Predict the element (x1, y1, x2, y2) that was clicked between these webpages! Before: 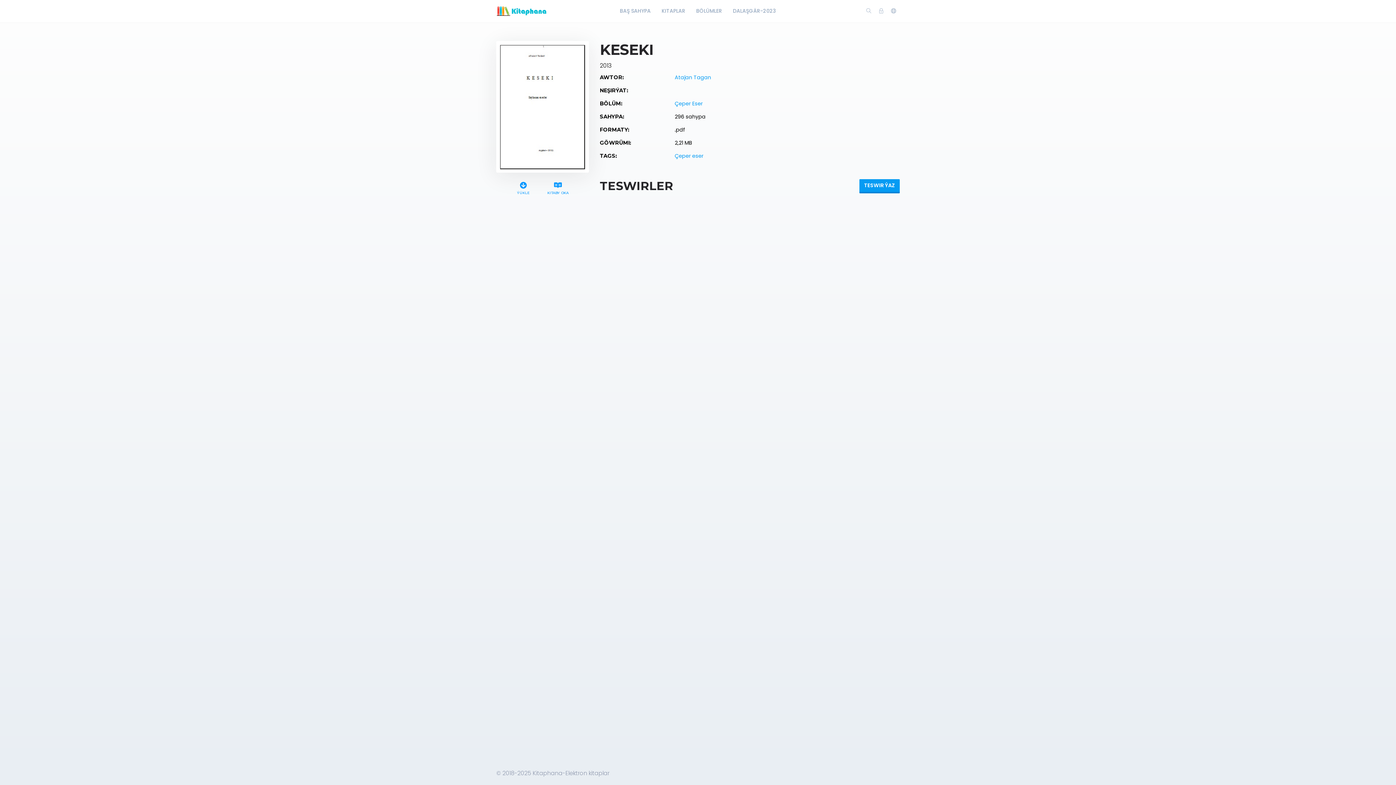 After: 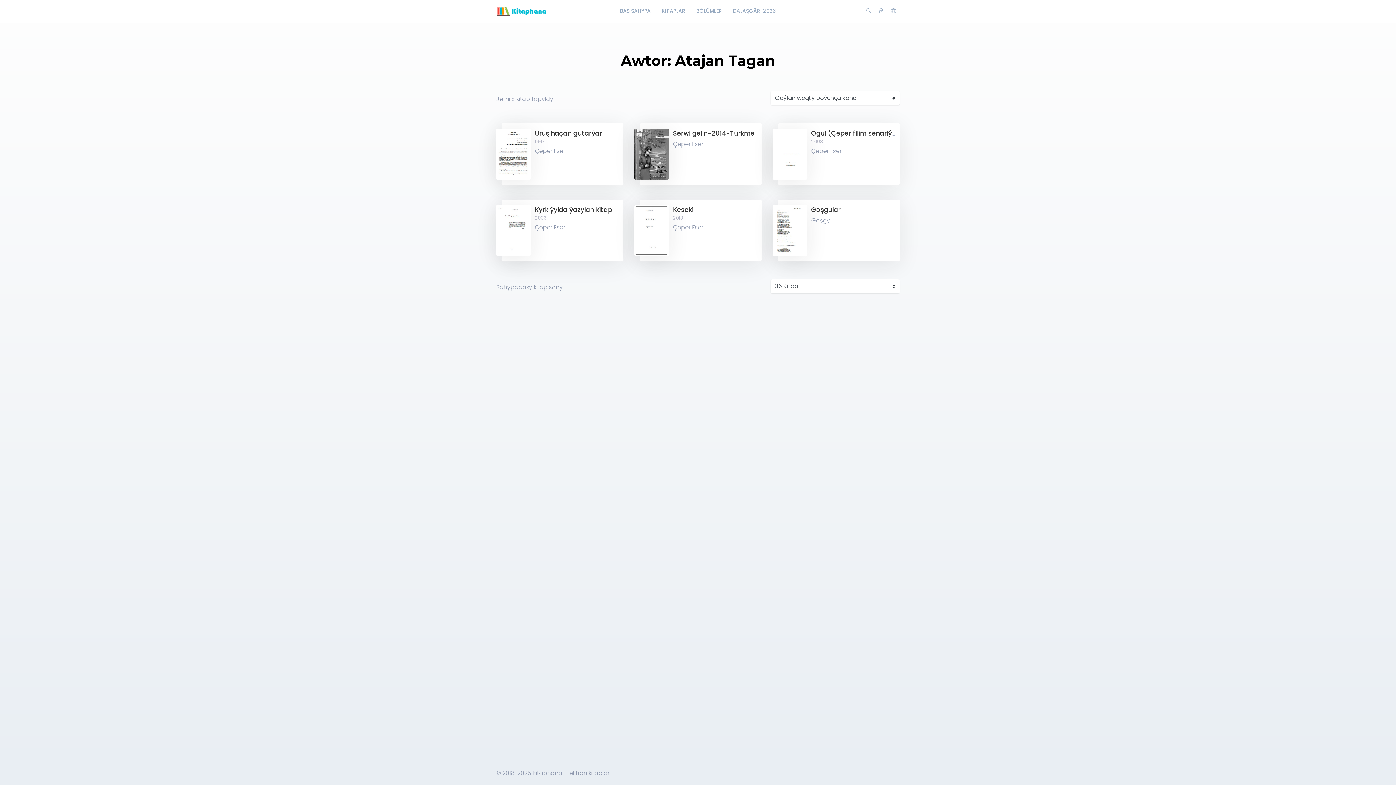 Action: label: Atajan Tagan bbox: (674, 73, 711, 81)